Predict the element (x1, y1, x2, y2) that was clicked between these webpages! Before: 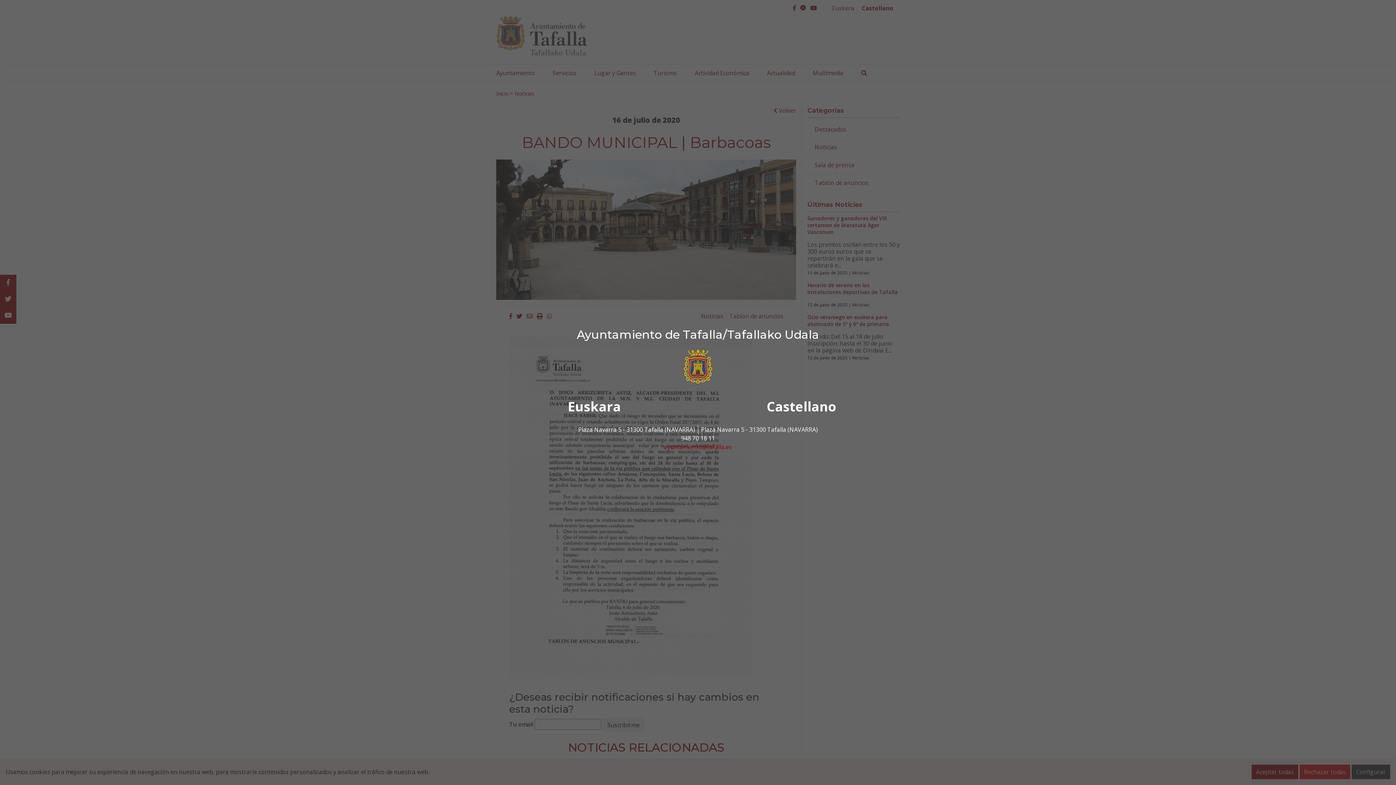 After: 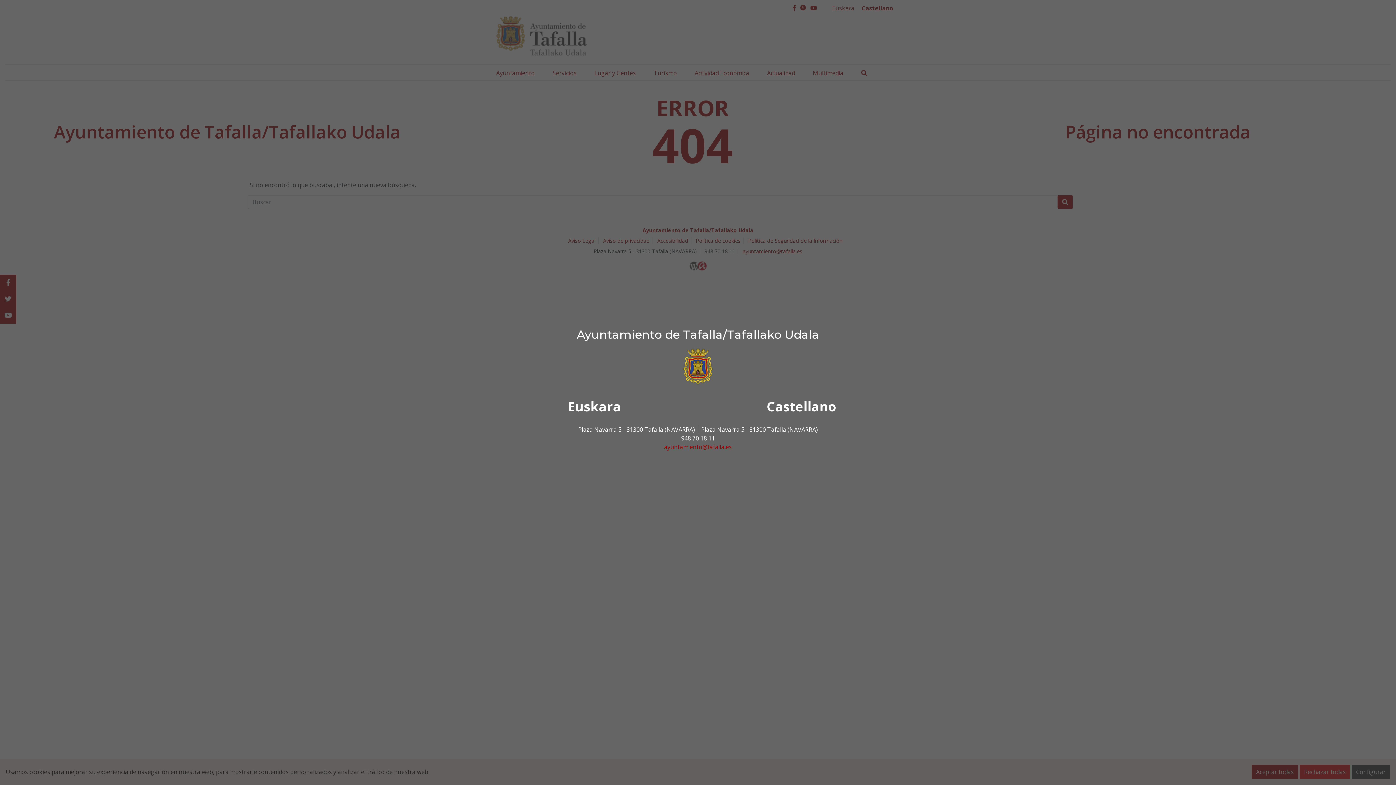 Action: label: ayuntamiento@tafalla.es bbox: (664, 443, 732, 451)